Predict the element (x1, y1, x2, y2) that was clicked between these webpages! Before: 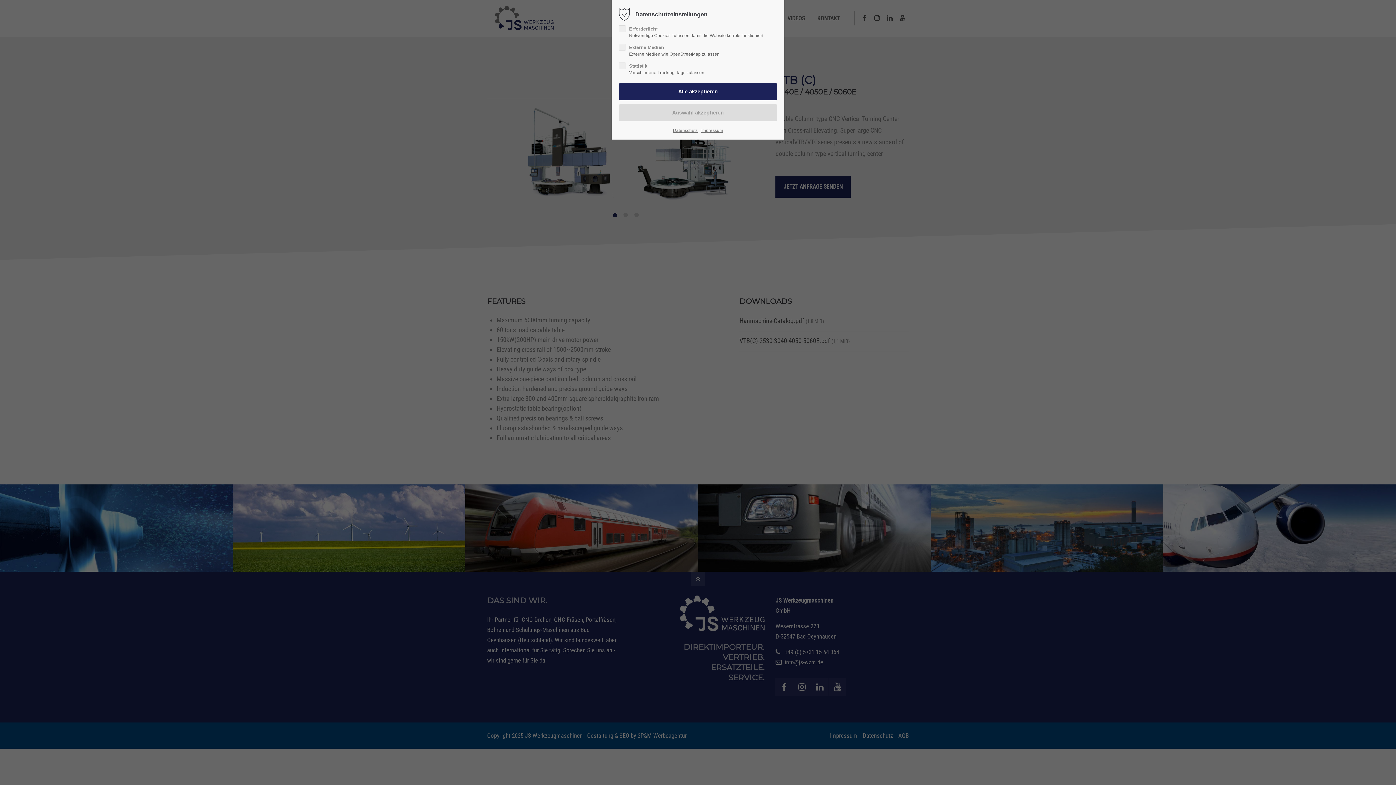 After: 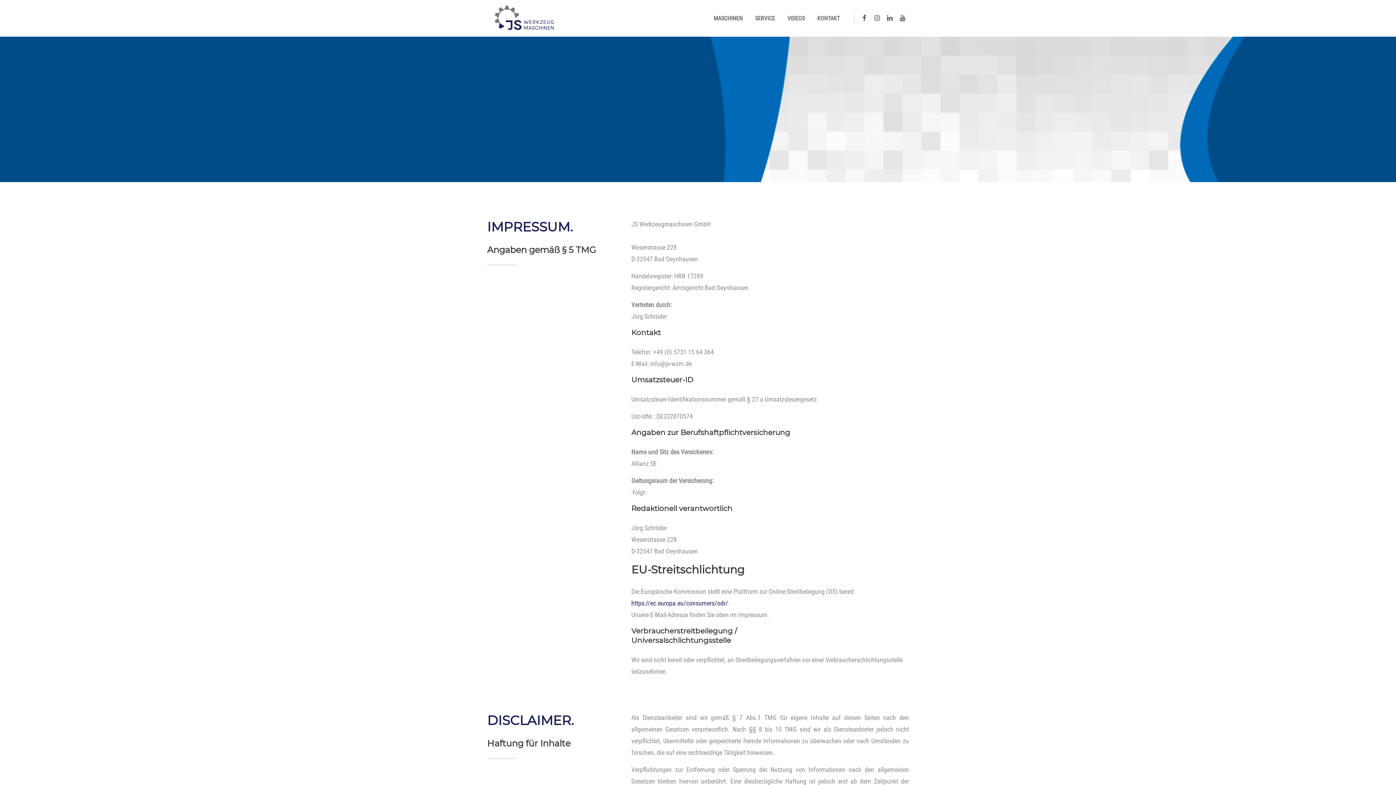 Action: bbox: (701, 126, 723, 134) label: Impressum